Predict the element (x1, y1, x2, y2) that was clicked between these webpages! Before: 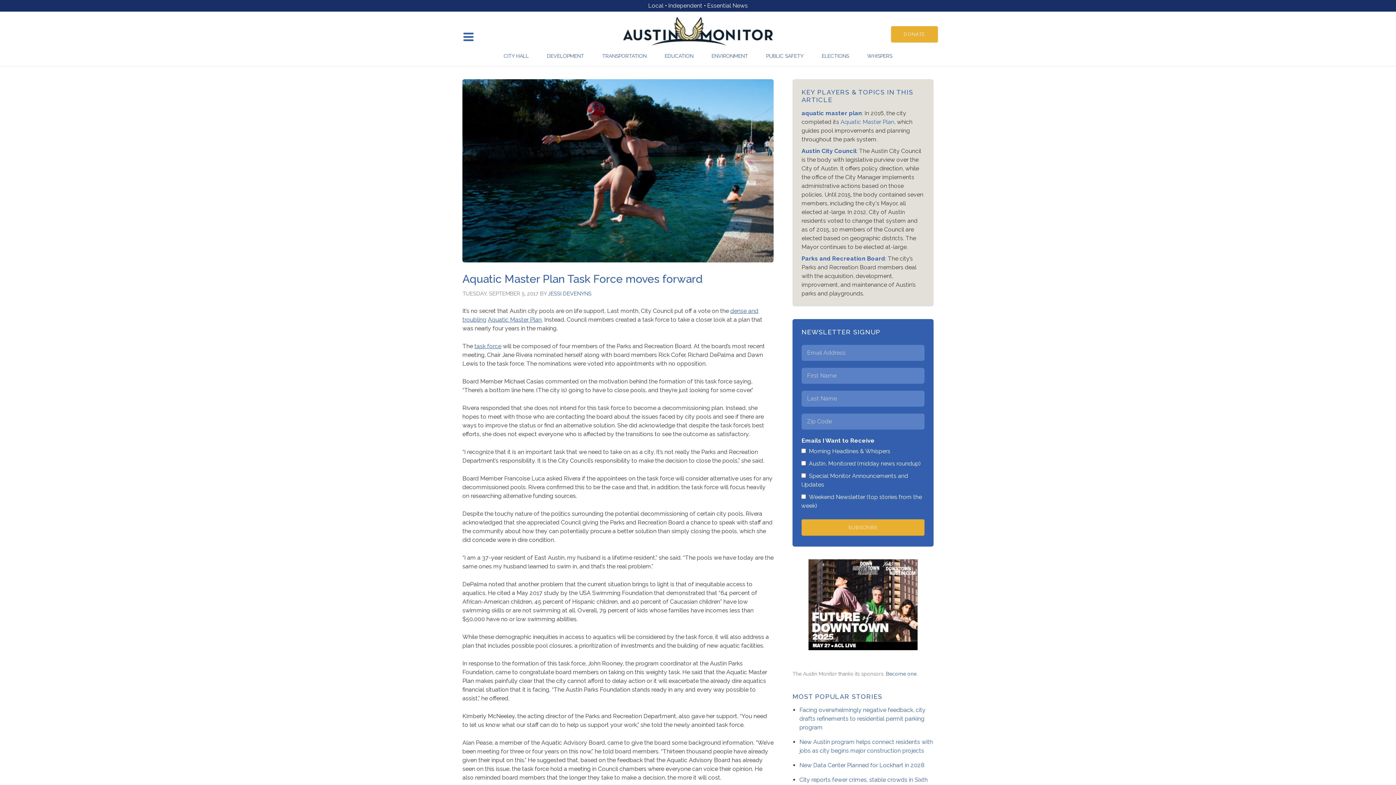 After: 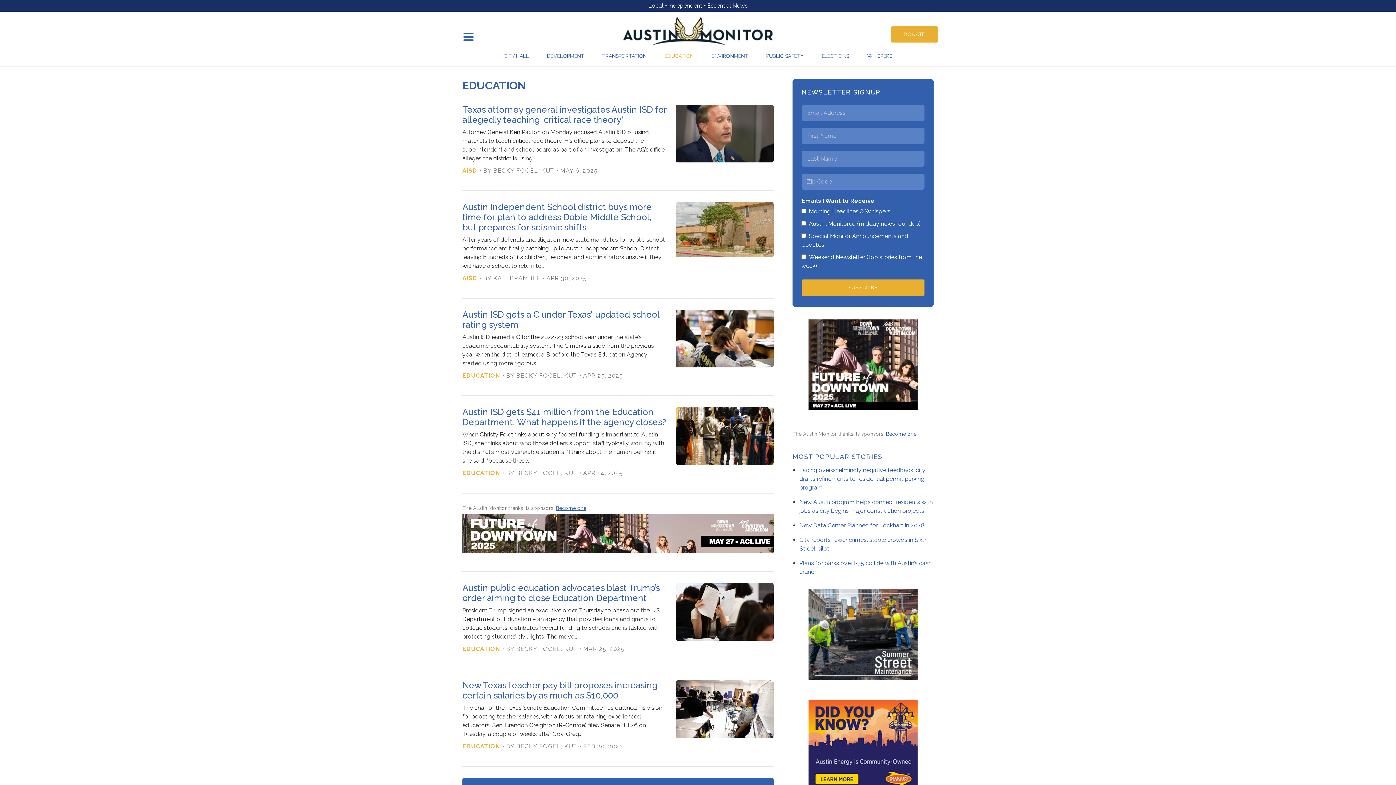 Action: label: EDUCATION bbox: (655, 45, 702, 66)